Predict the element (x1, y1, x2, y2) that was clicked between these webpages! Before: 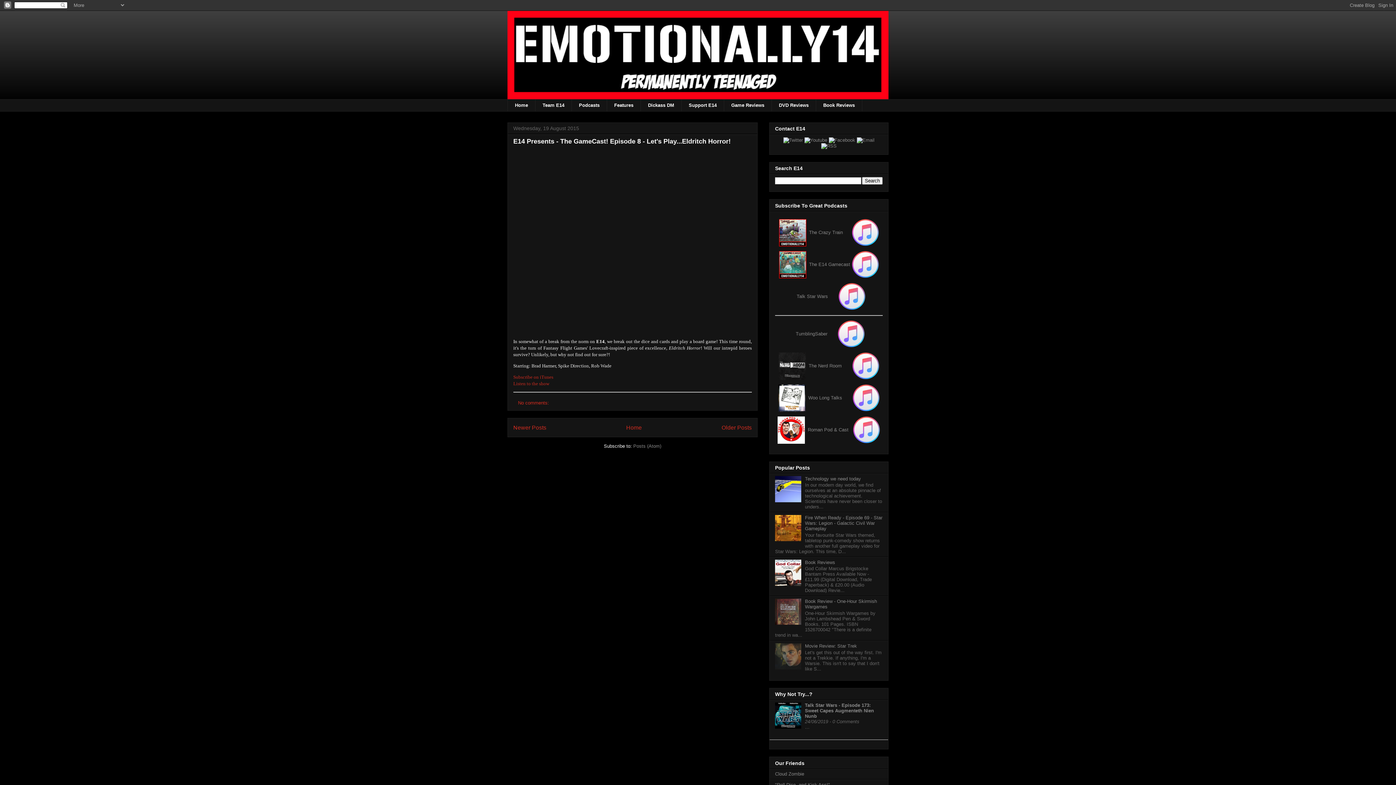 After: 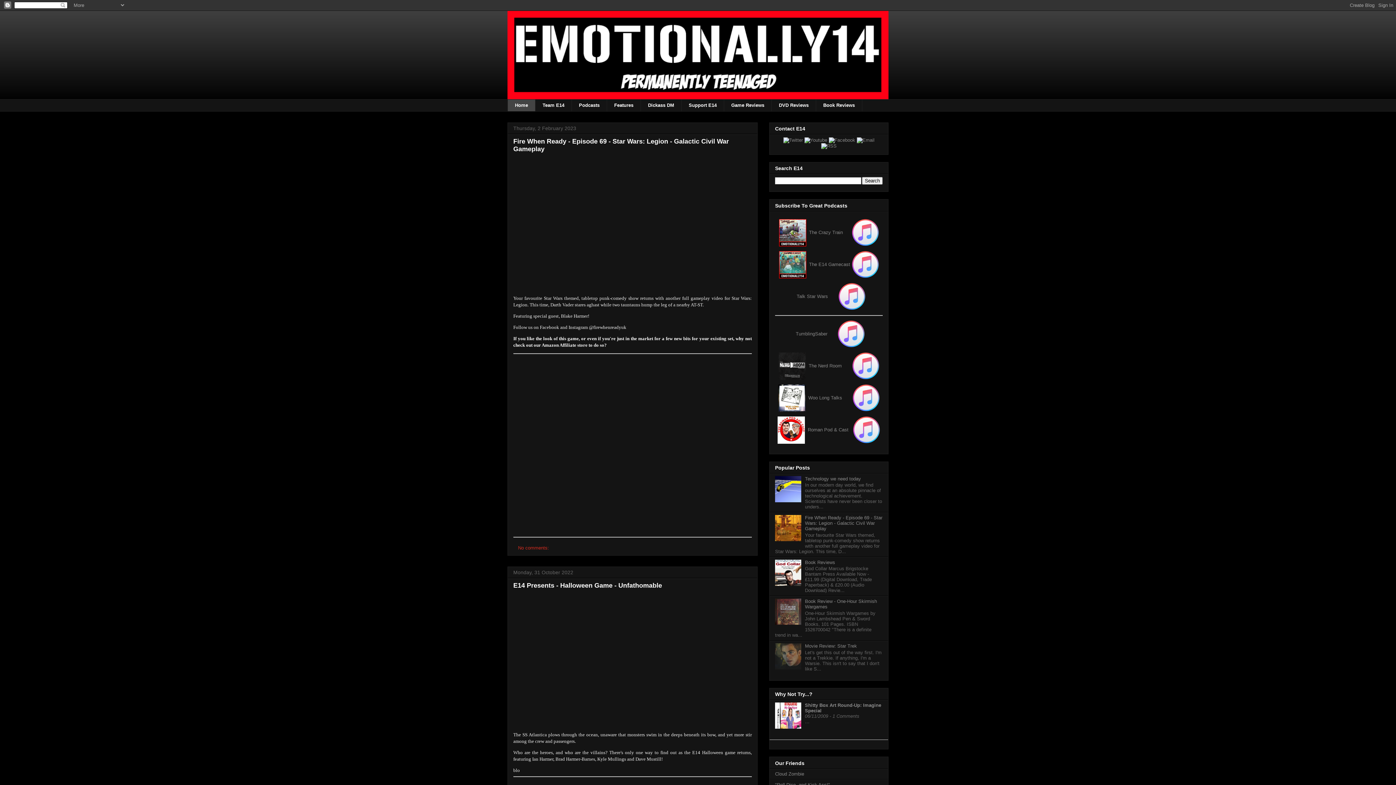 Action: bbox: (507, 10, 888, 99)